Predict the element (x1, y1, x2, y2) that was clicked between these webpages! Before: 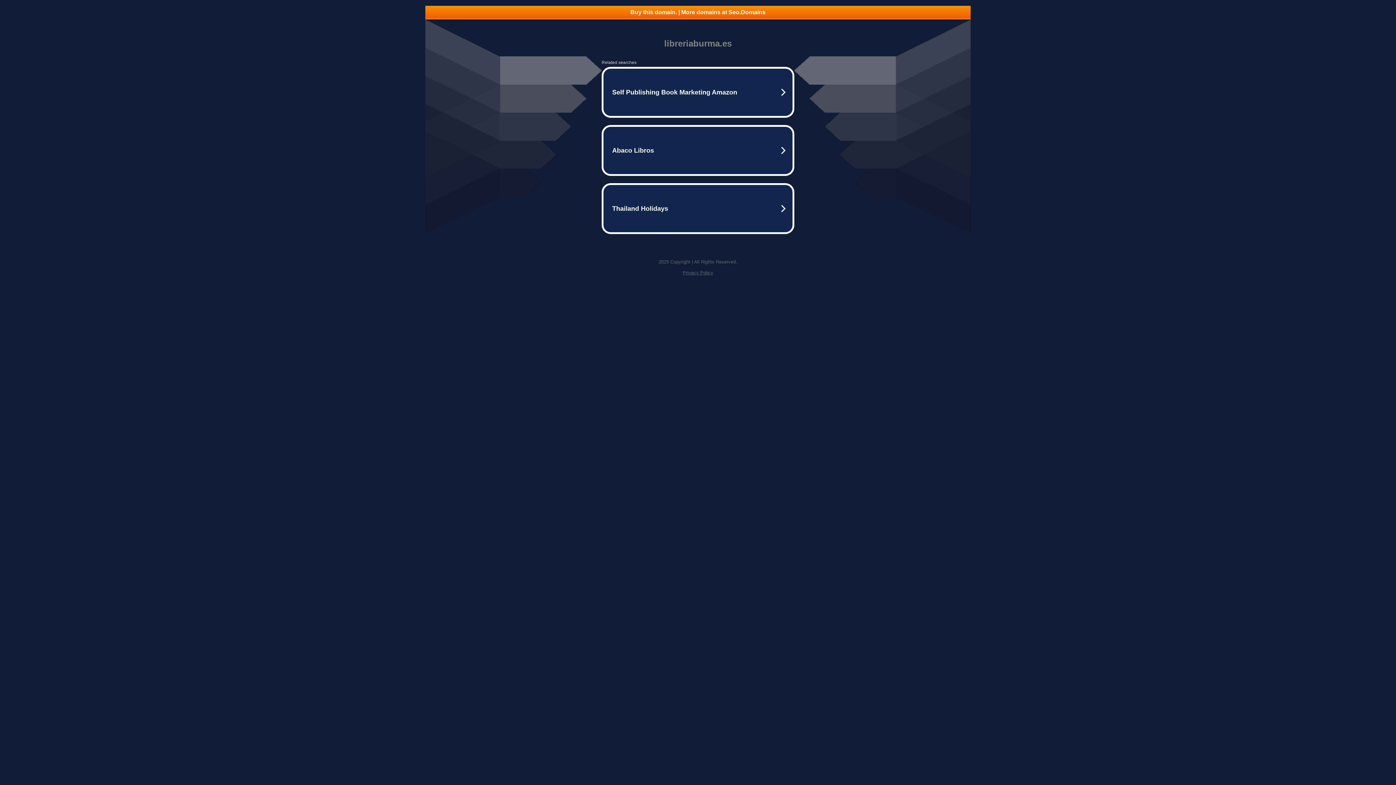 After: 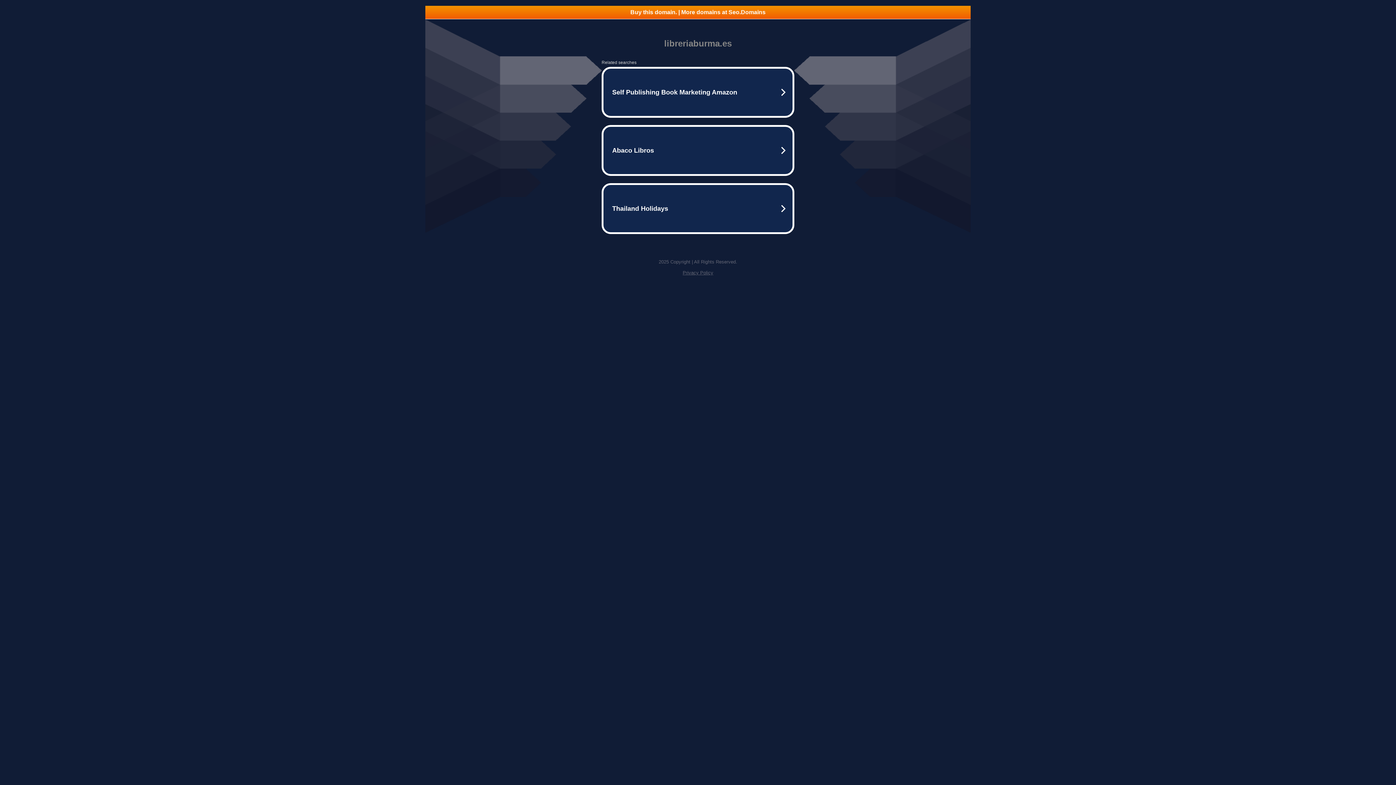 Action: bbox: (425, 5, 970, 18) label: Buy this domain. | More domains at Seo.Domains